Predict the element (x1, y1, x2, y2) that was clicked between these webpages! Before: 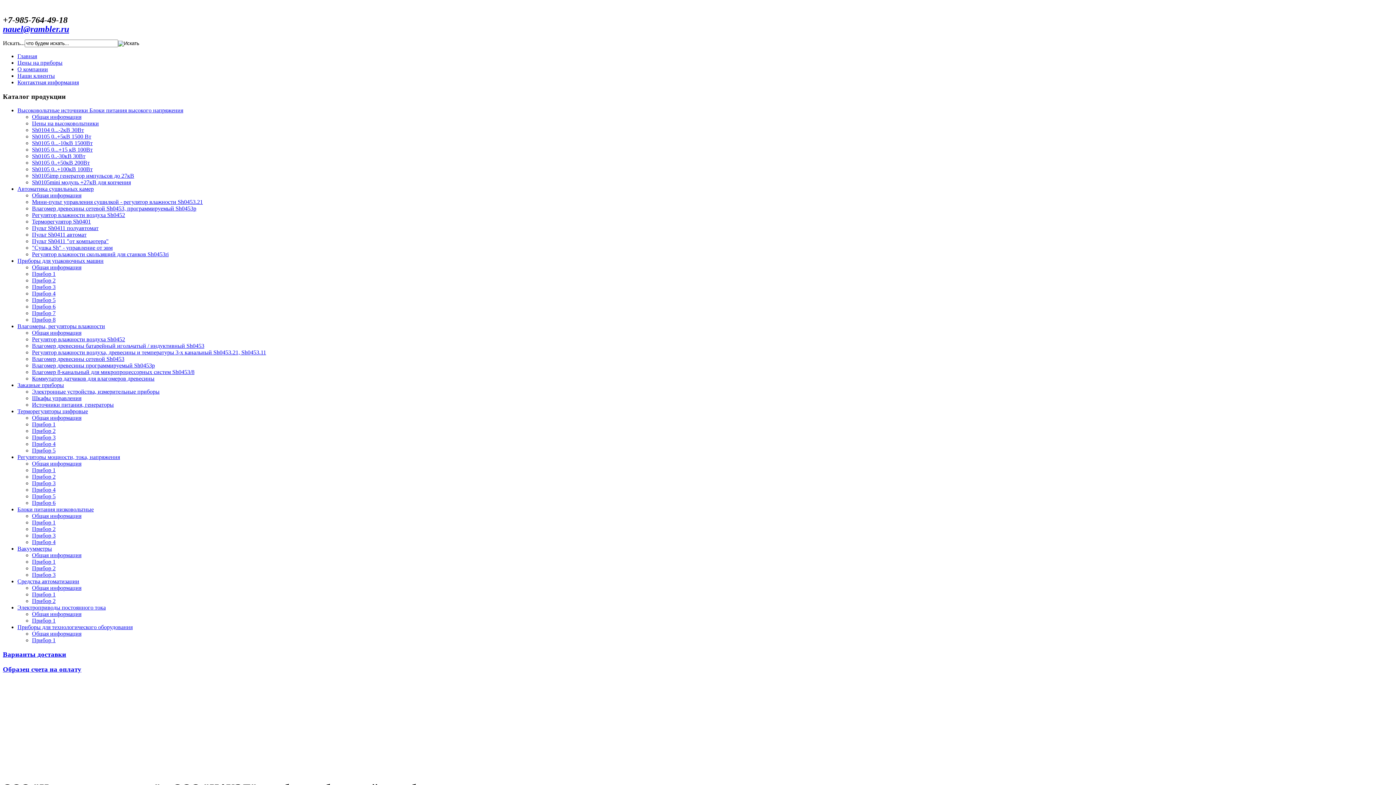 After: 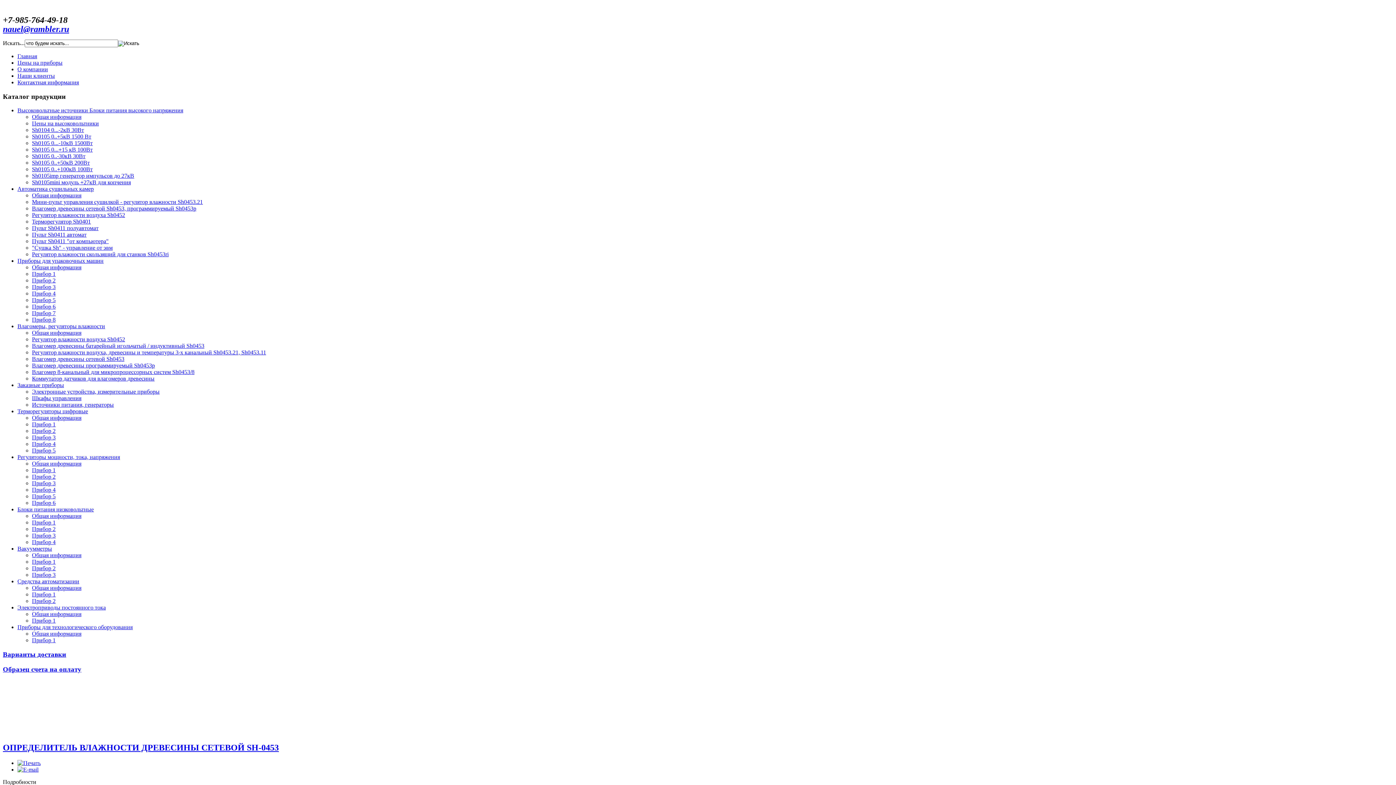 Action: bbox: (32, 356, 124, 362) label: Влагомер древесины сетевой Sh0453